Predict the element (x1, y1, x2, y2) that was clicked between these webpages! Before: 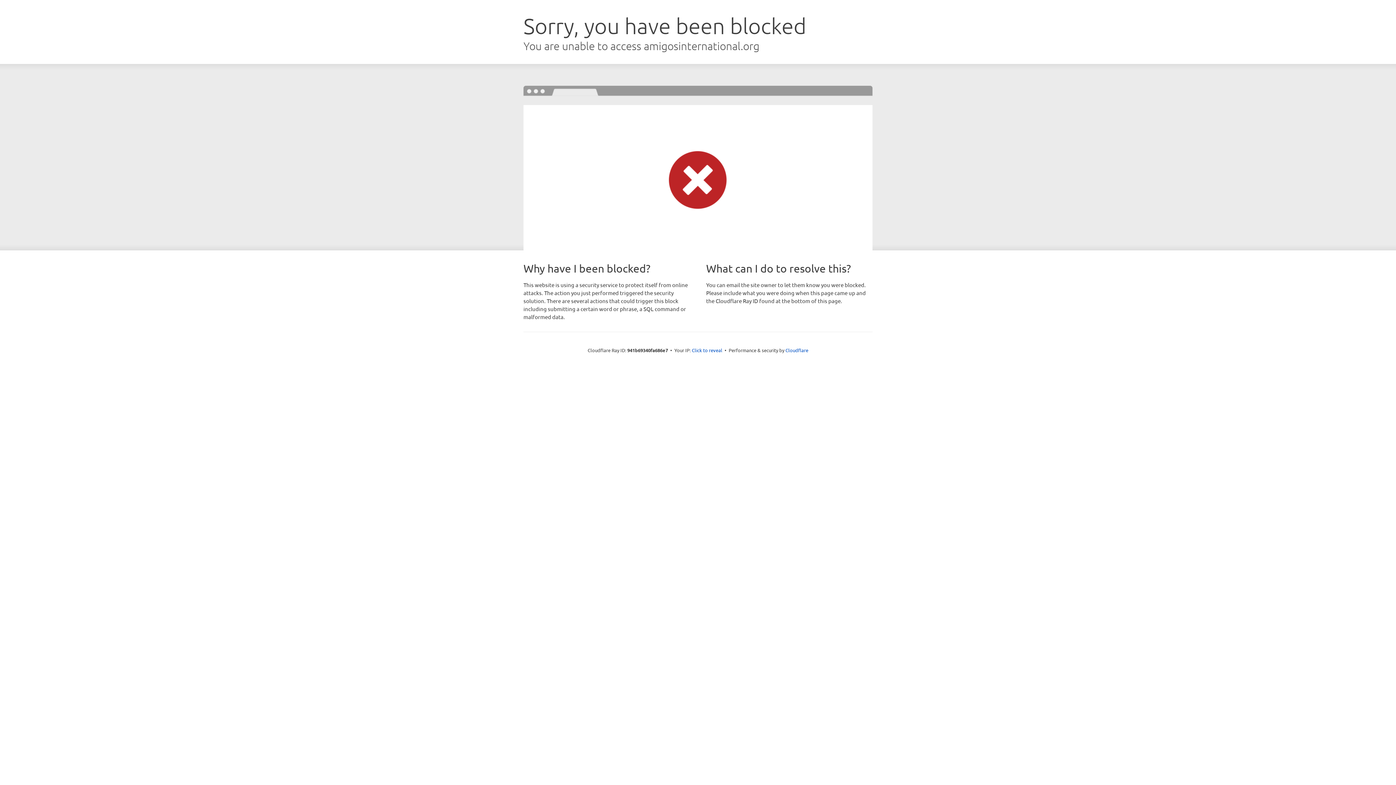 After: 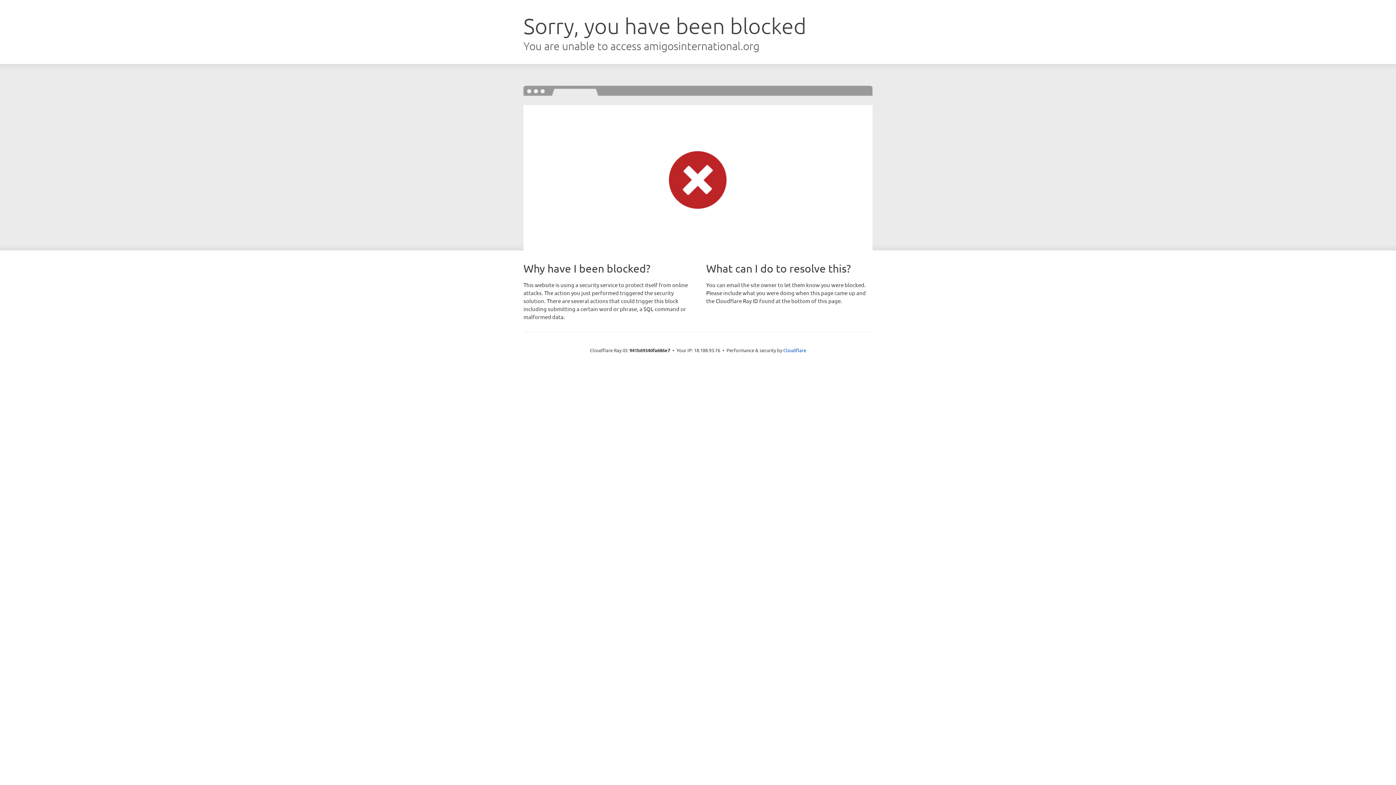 Action: label: Click to reveal bbox: (692, 346, 722, 353)